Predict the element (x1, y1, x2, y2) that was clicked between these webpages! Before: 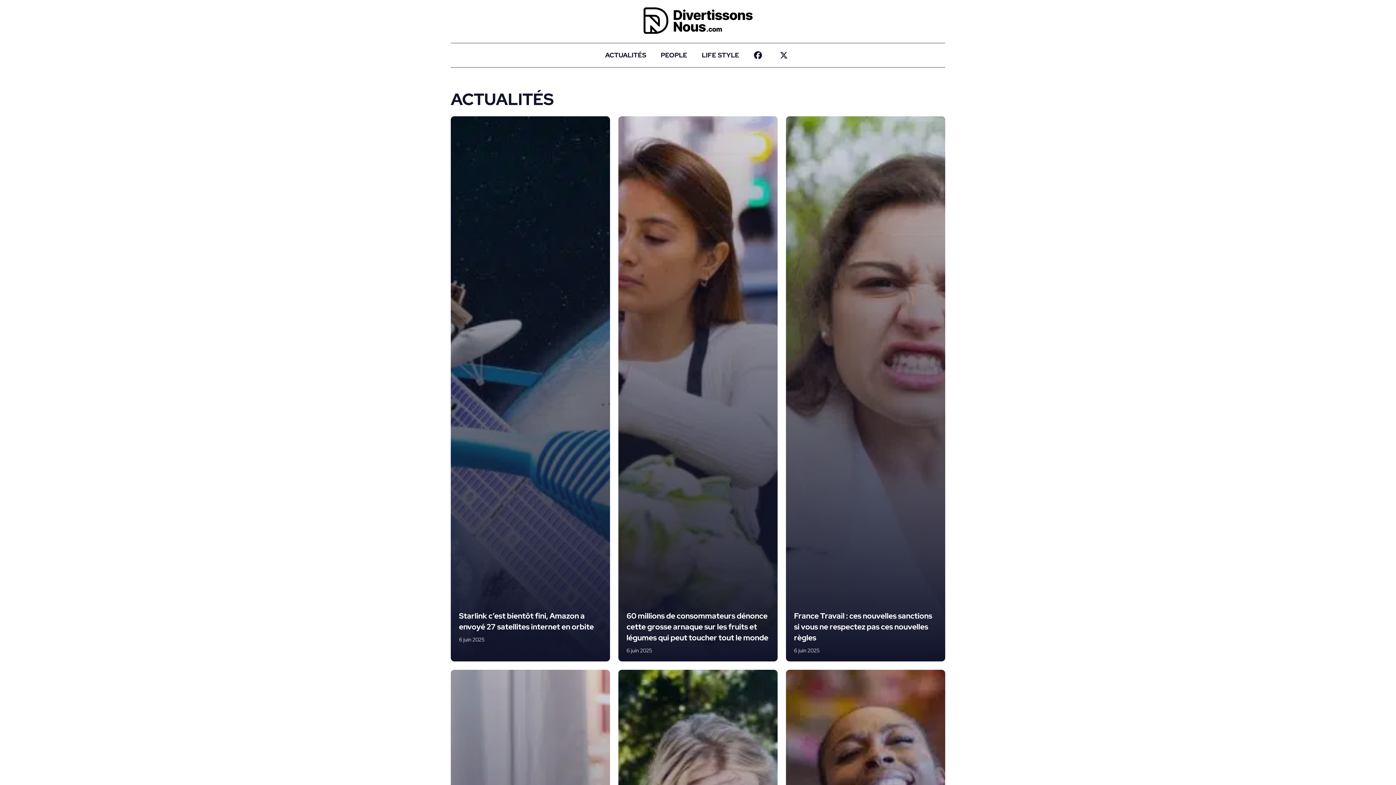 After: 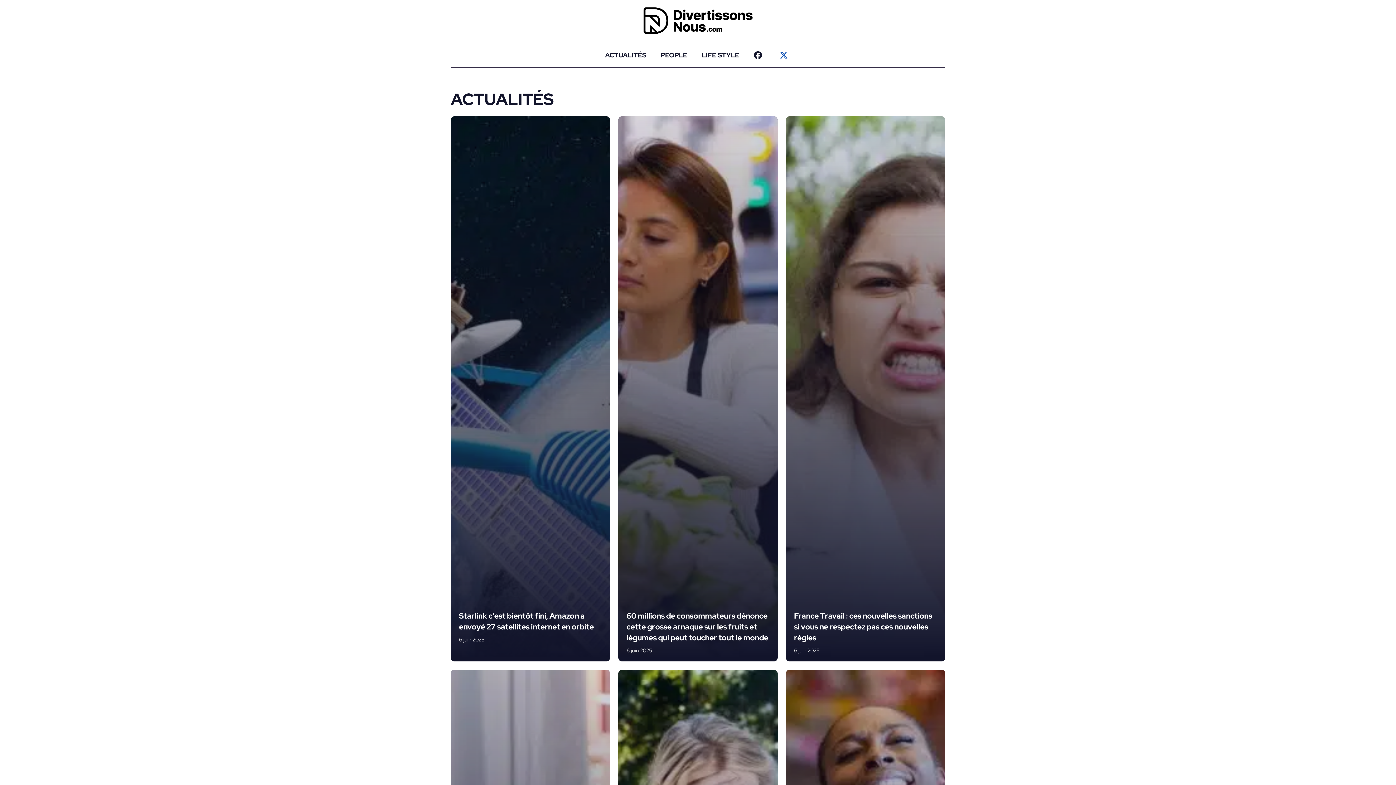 Action: bbox: (772, 43, 798, 67)